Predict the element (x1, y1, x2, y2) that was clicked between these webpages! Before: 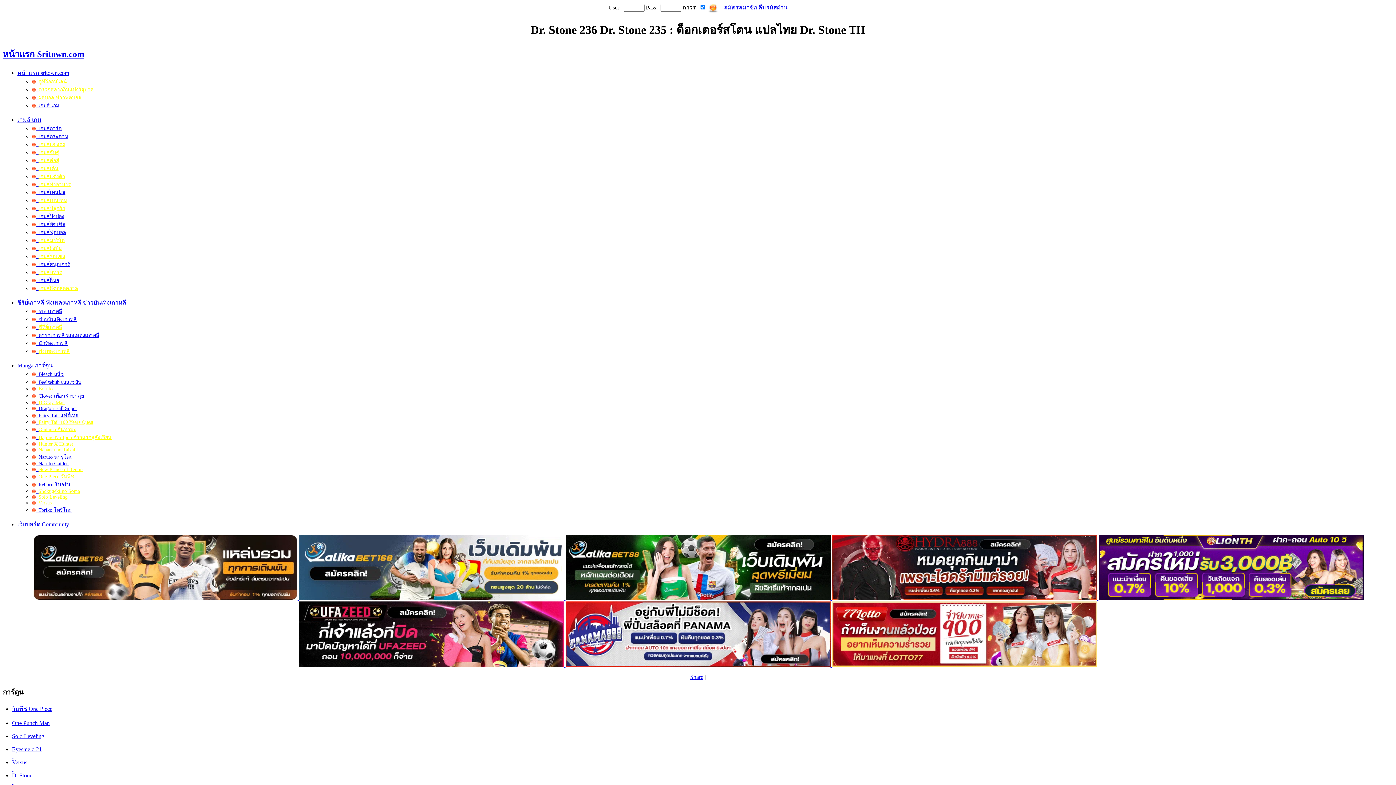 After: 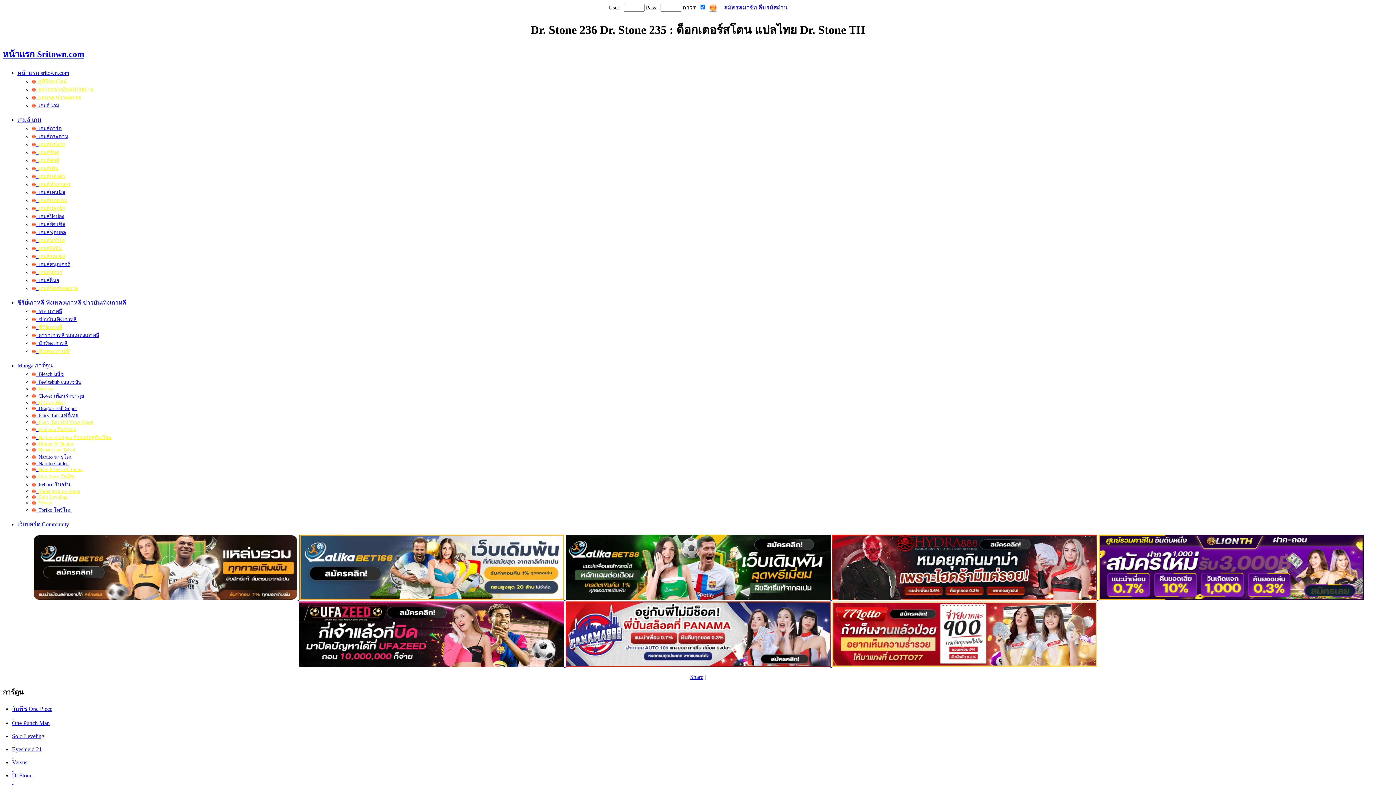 Action: label:   bbox: (12, 766, 13, 772)